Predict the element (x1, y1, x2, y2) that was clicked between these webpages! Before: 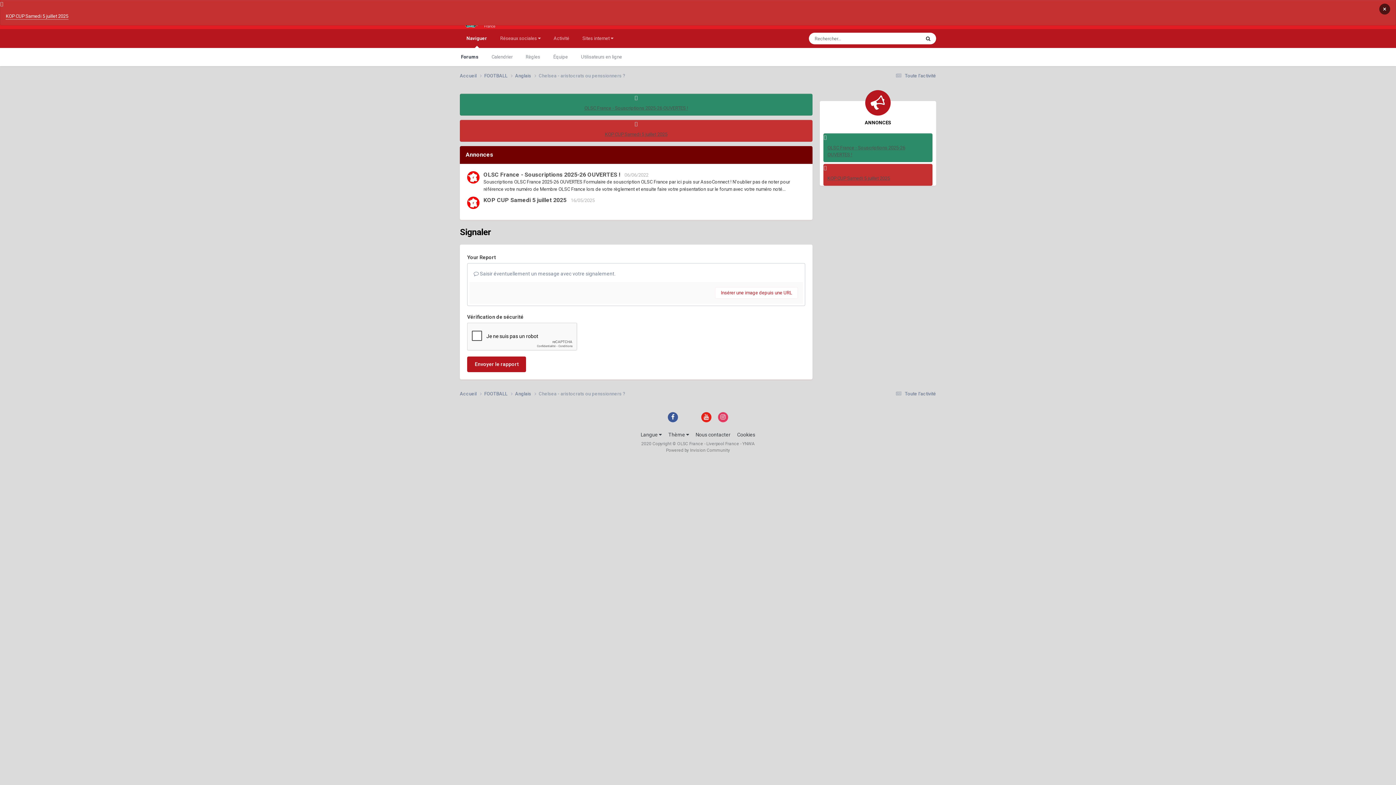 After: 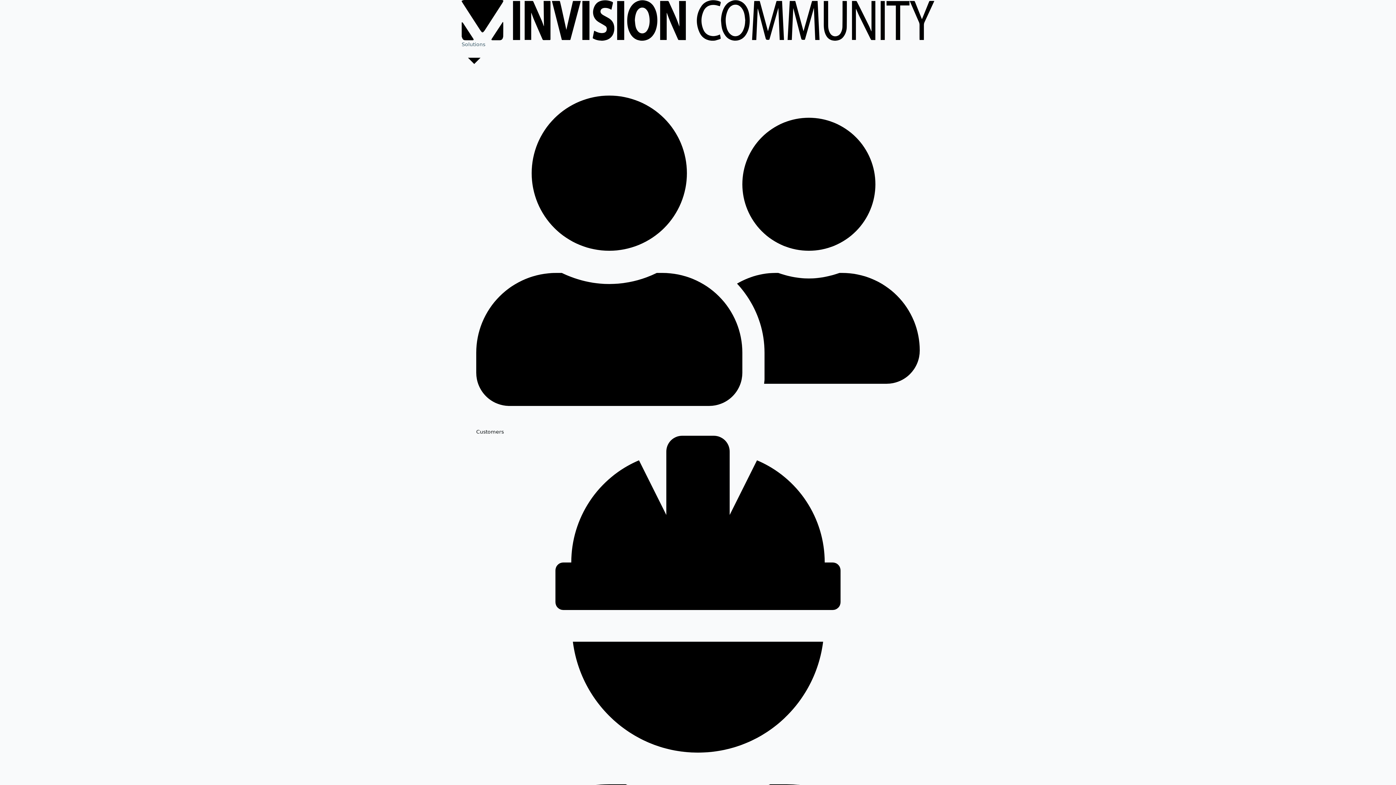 Action: label: Powered by Invision Community bbox: (666, 447, 730, 452)